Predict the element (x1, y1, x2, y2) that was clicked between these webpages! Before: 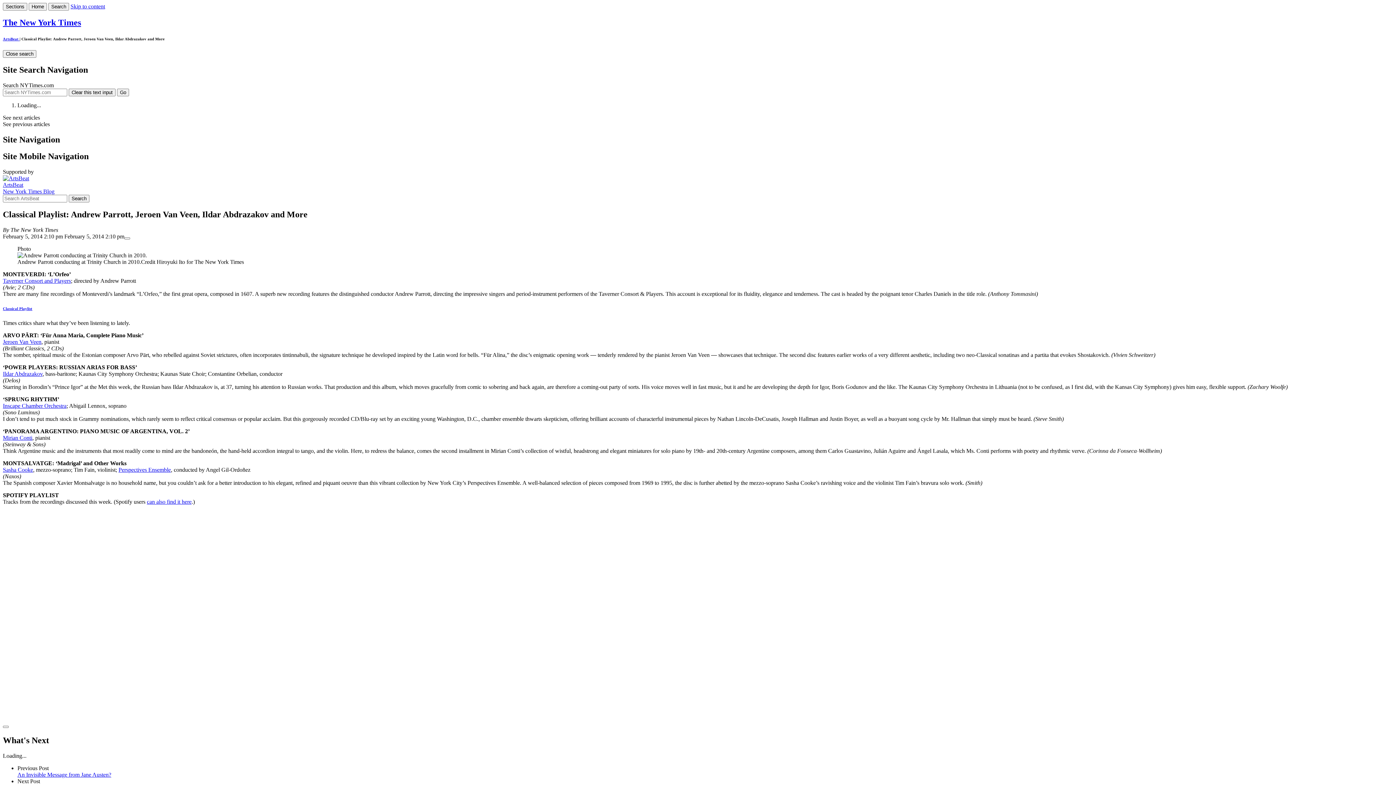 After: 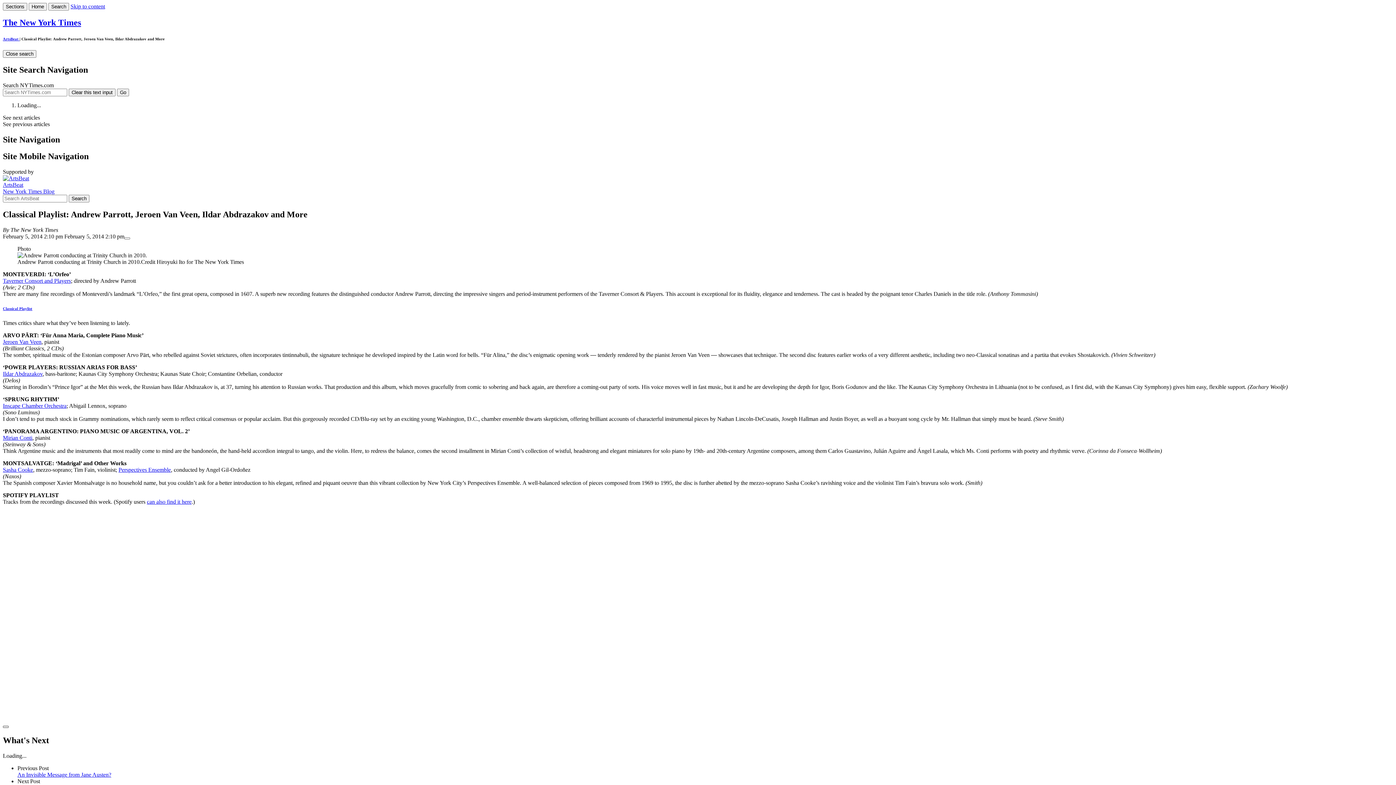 Action: bbox: (2, 726, 8, 728)